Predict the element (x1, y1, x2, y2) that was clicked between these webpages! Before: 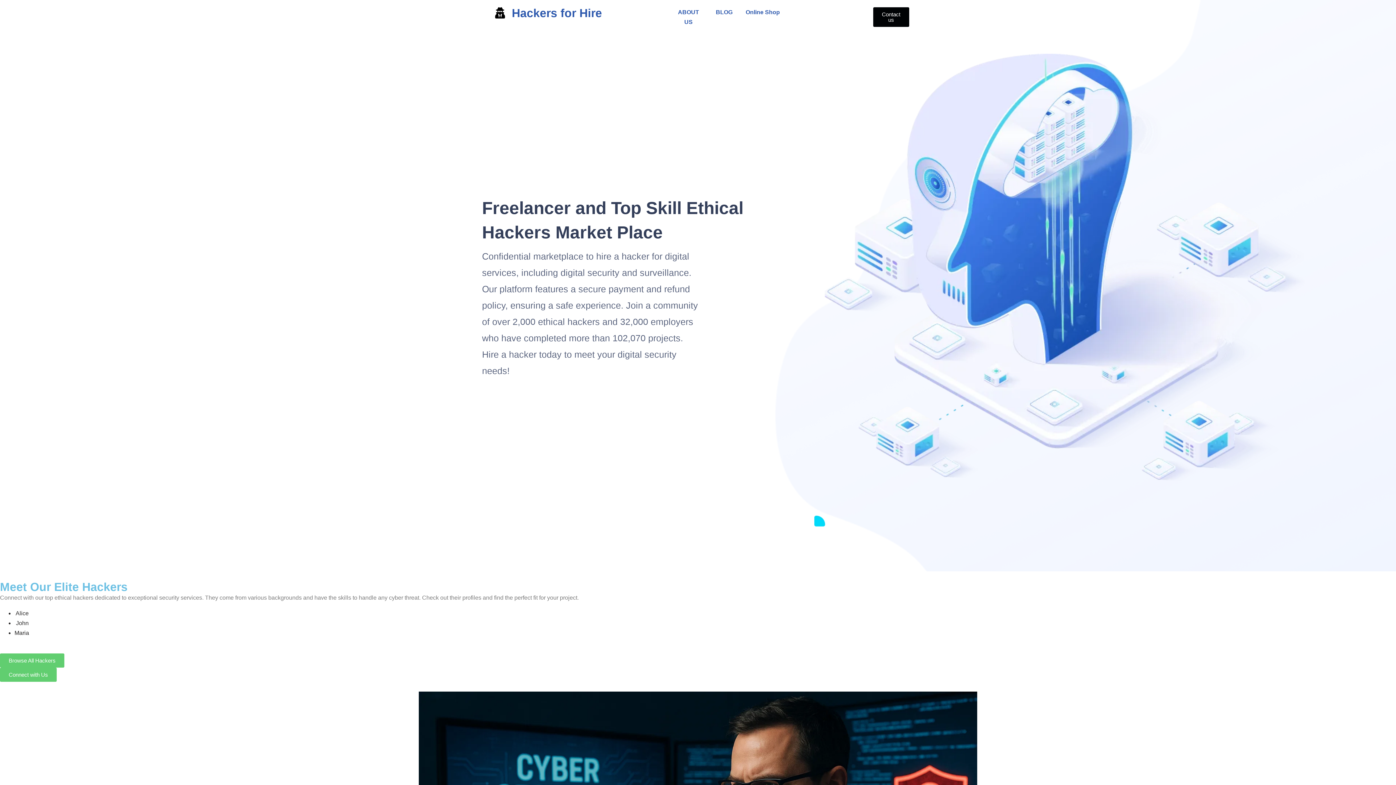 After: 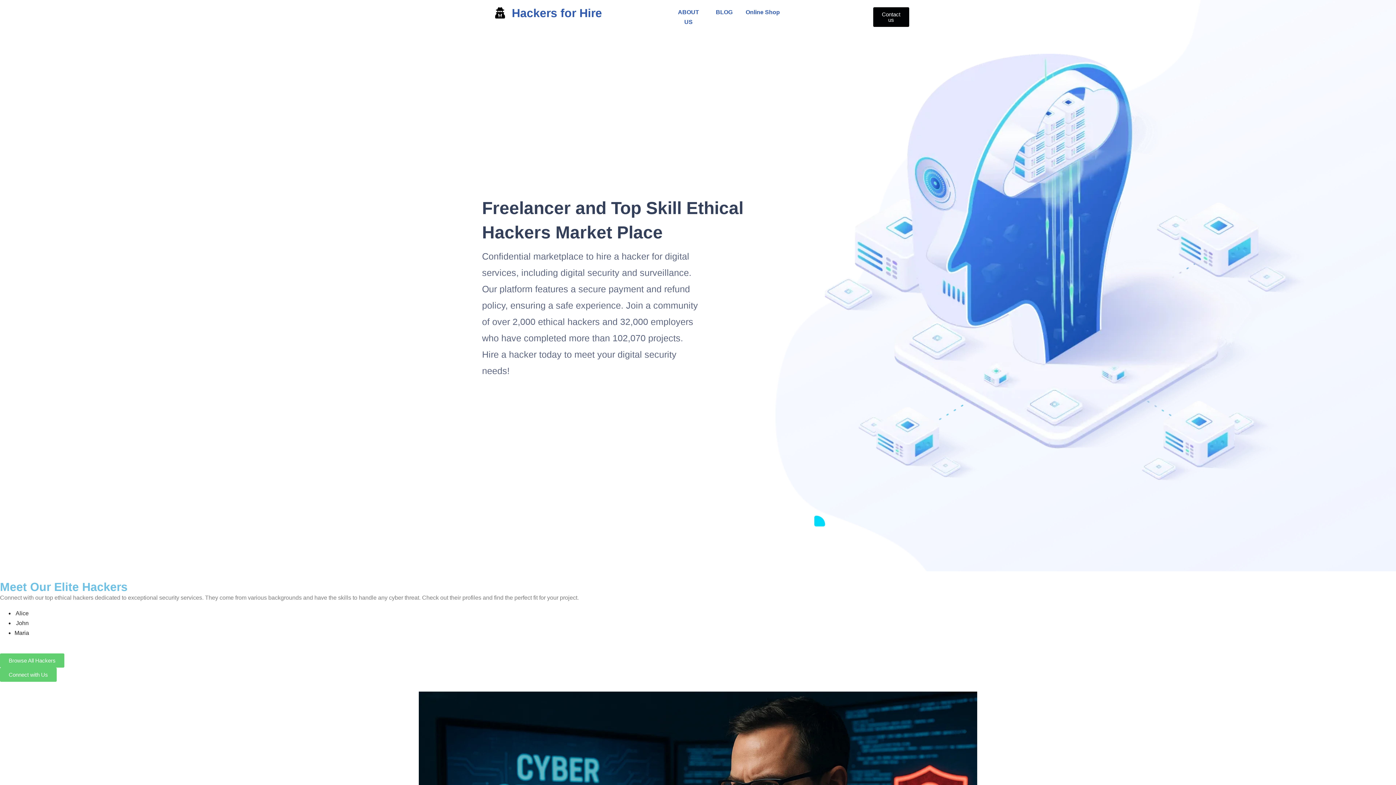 Action: bbox: (511, 6, 602, 19) label: Hackers for Hire